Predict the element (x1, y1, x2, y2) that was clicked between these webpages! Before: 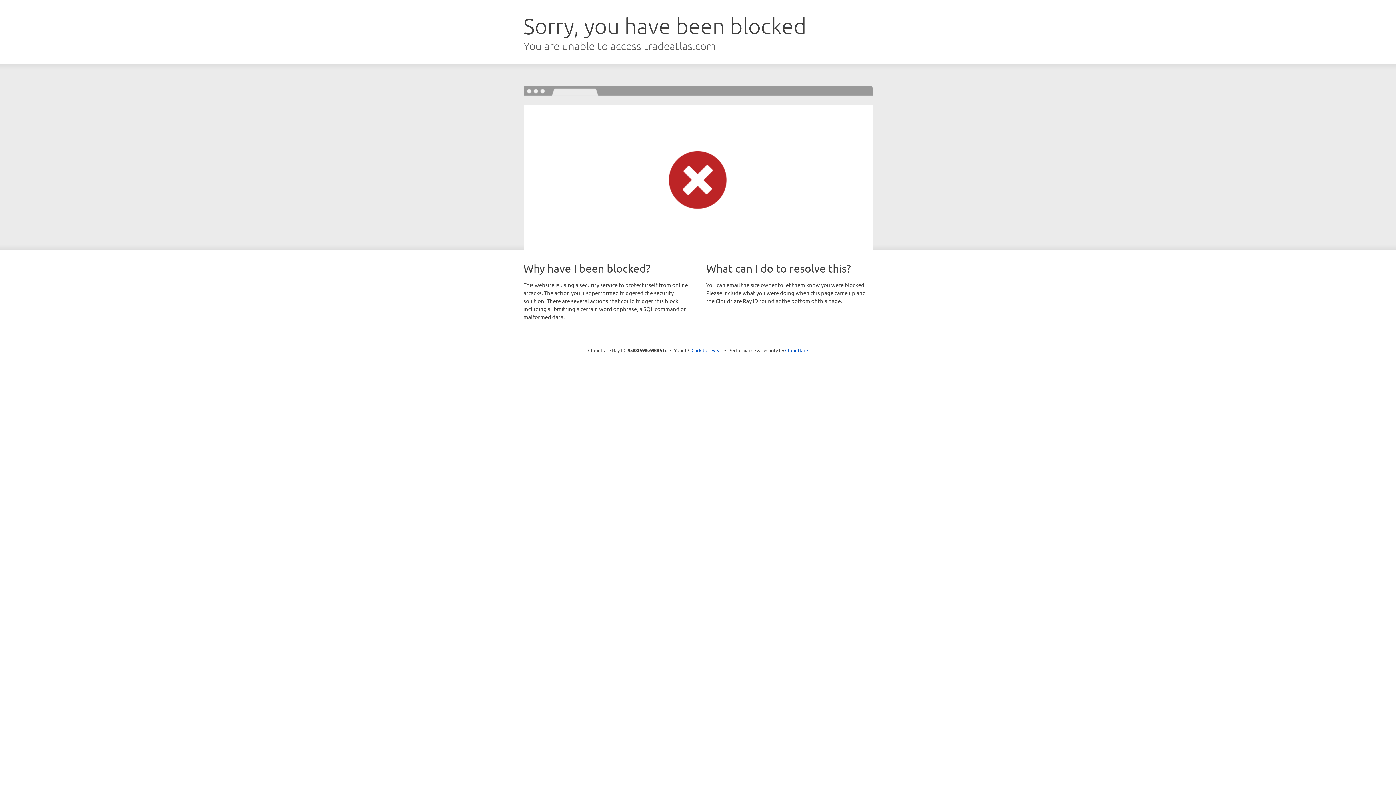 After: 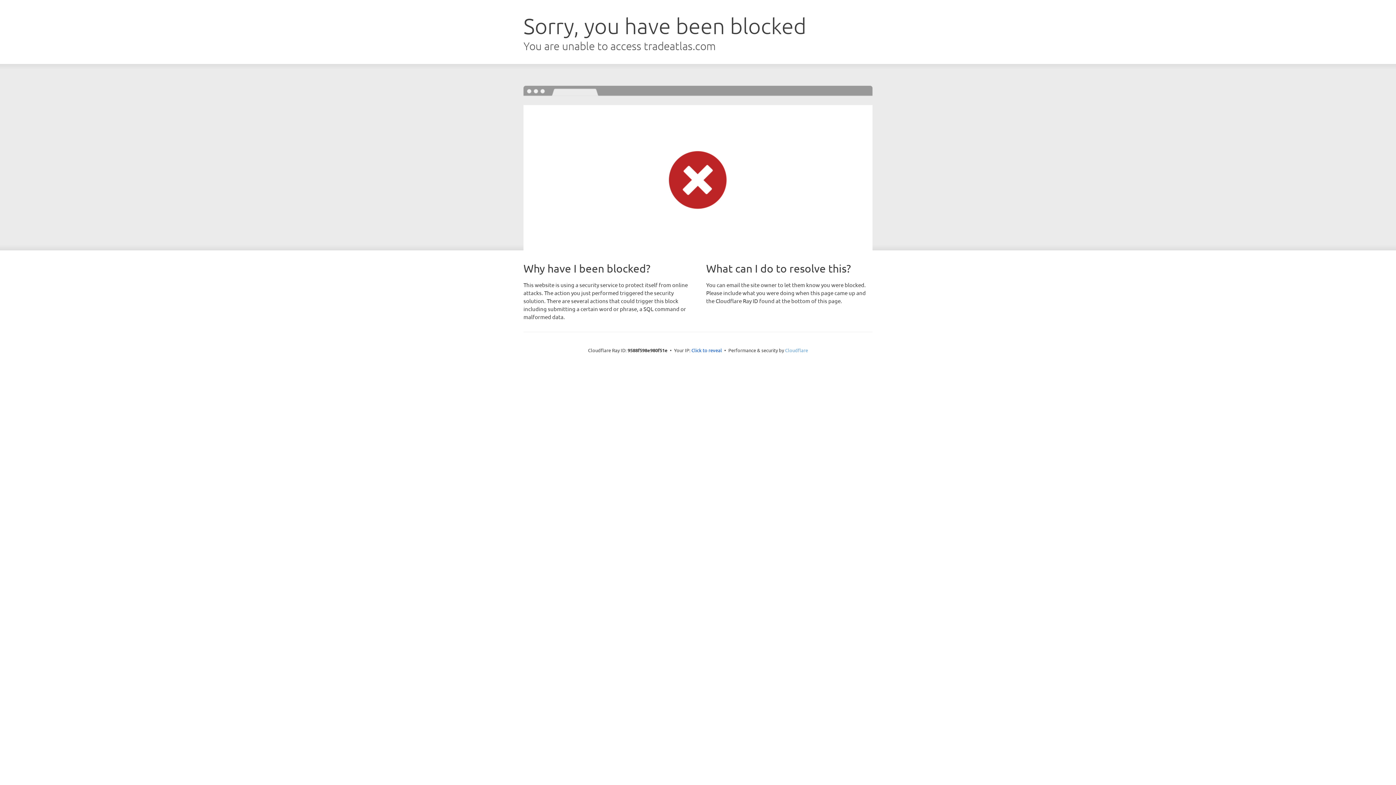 Action: bbox: (785, 347, 808, 353) label: Cloudflare